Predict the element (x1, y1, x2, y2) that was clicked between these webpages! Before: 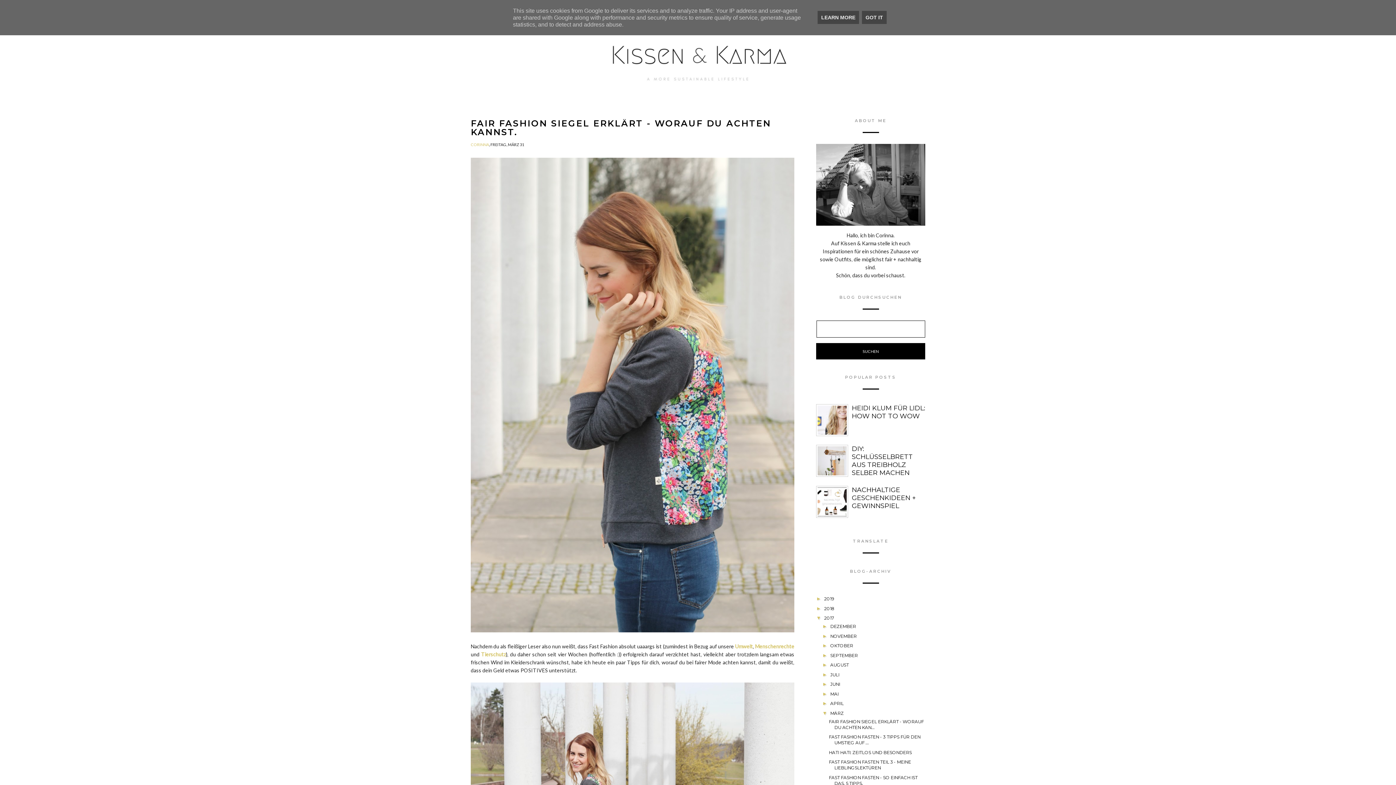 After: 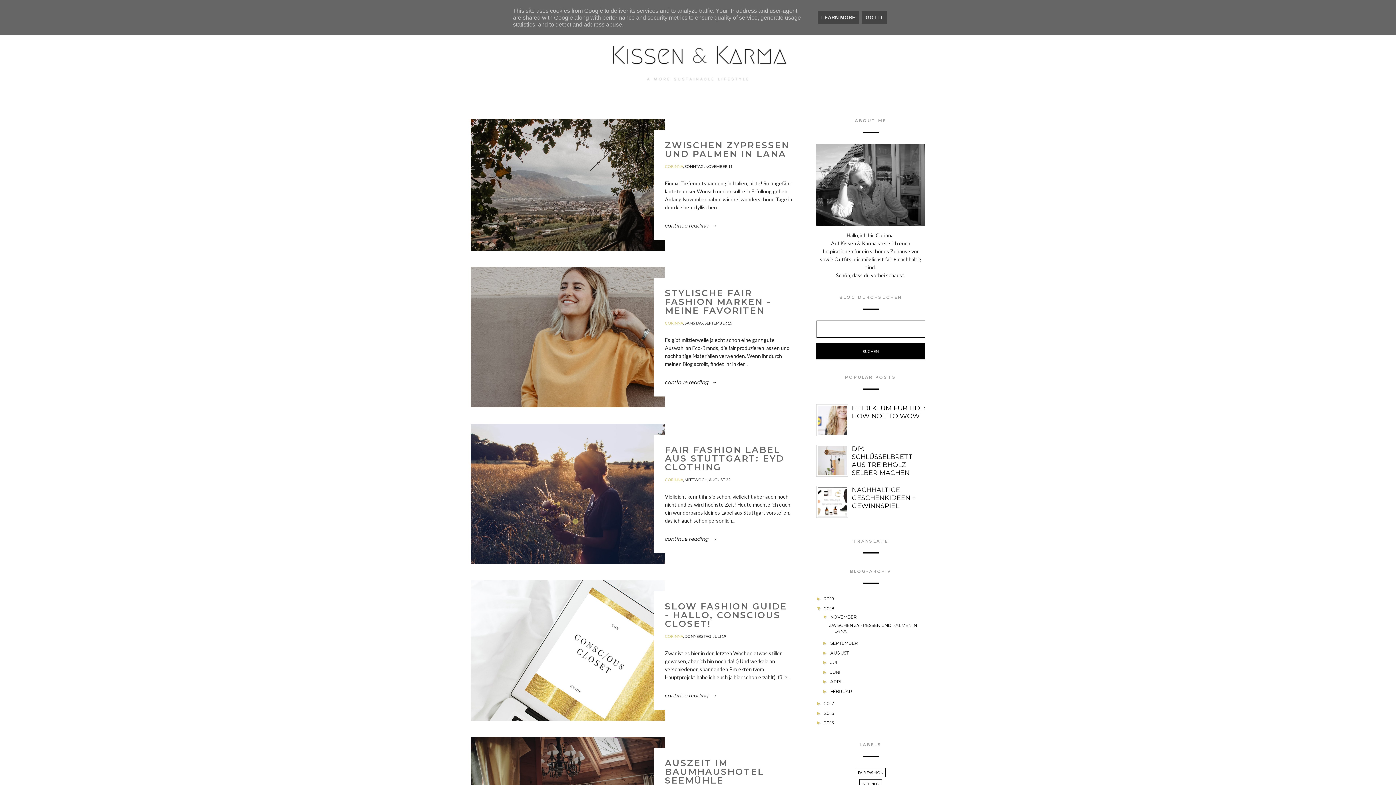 Action: label: 2018 bbox: (824, 606, 834, 611)